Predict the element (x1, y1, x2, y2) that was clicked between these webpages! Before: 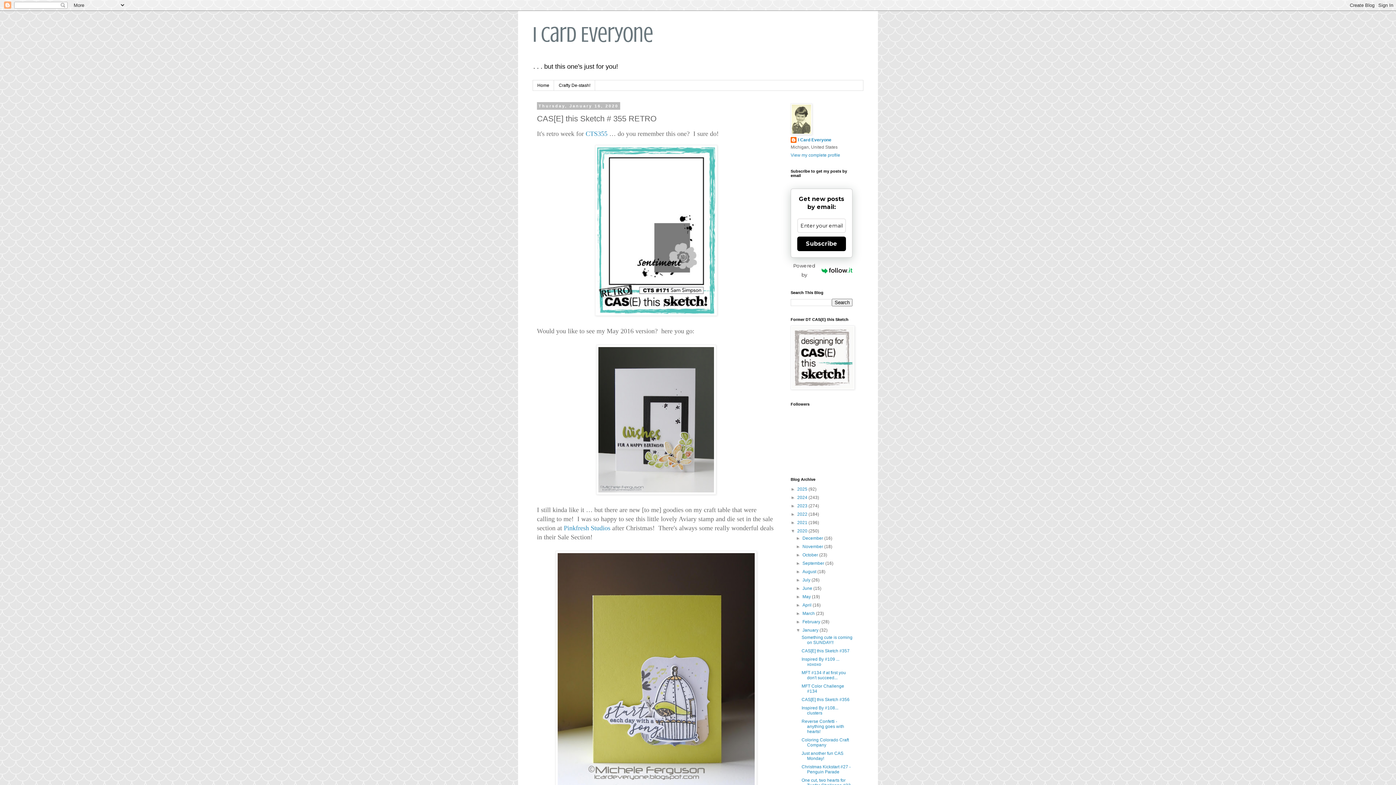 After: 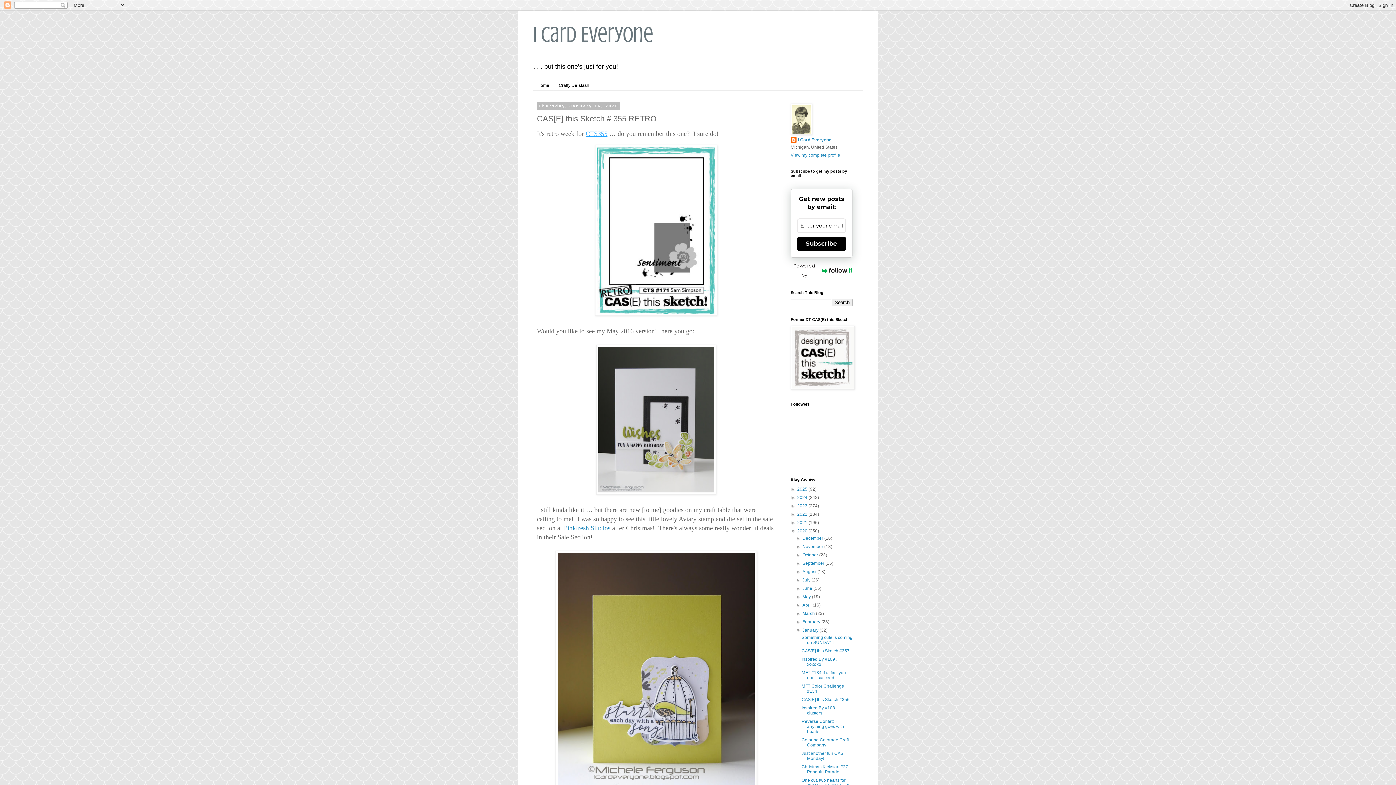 Action: label: CTS355 bbox: (585, 130, 607, 137)